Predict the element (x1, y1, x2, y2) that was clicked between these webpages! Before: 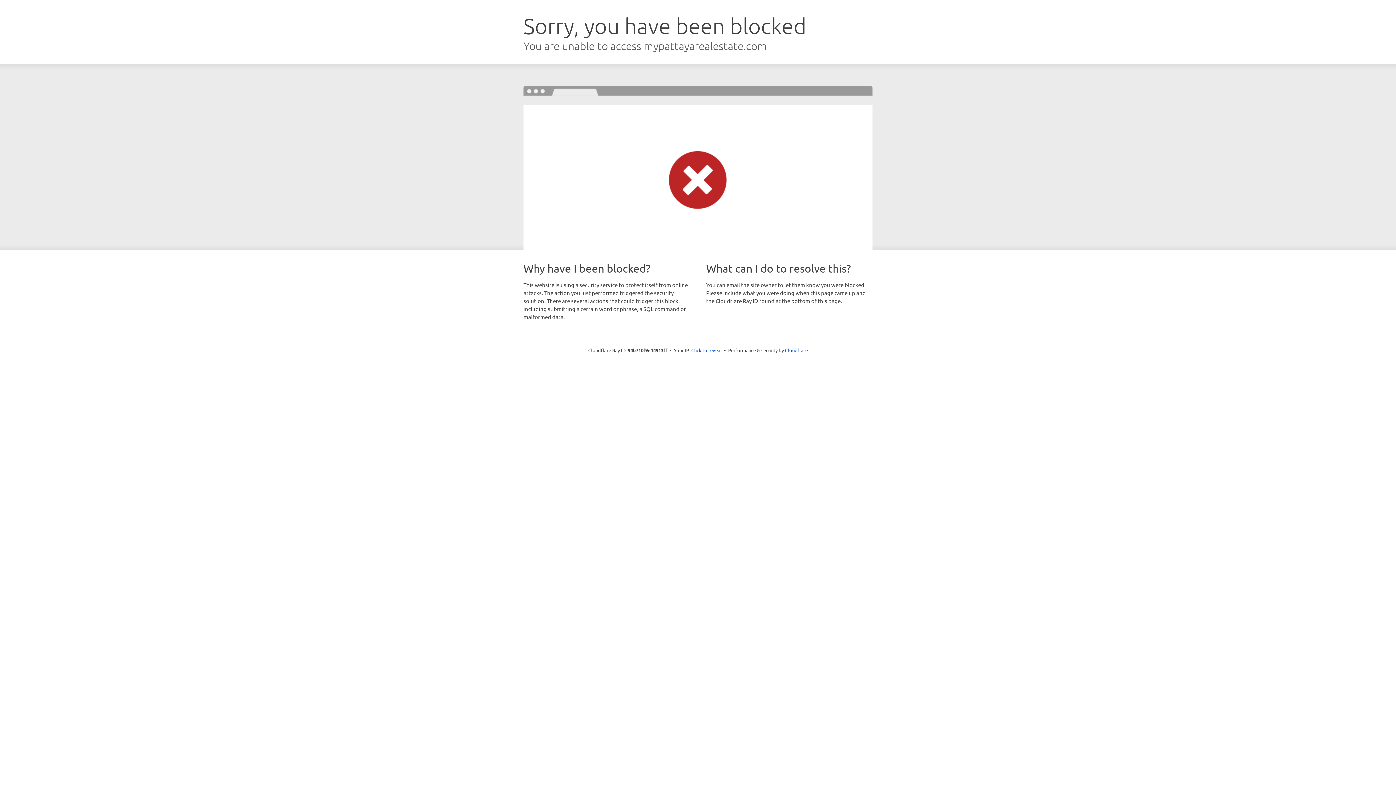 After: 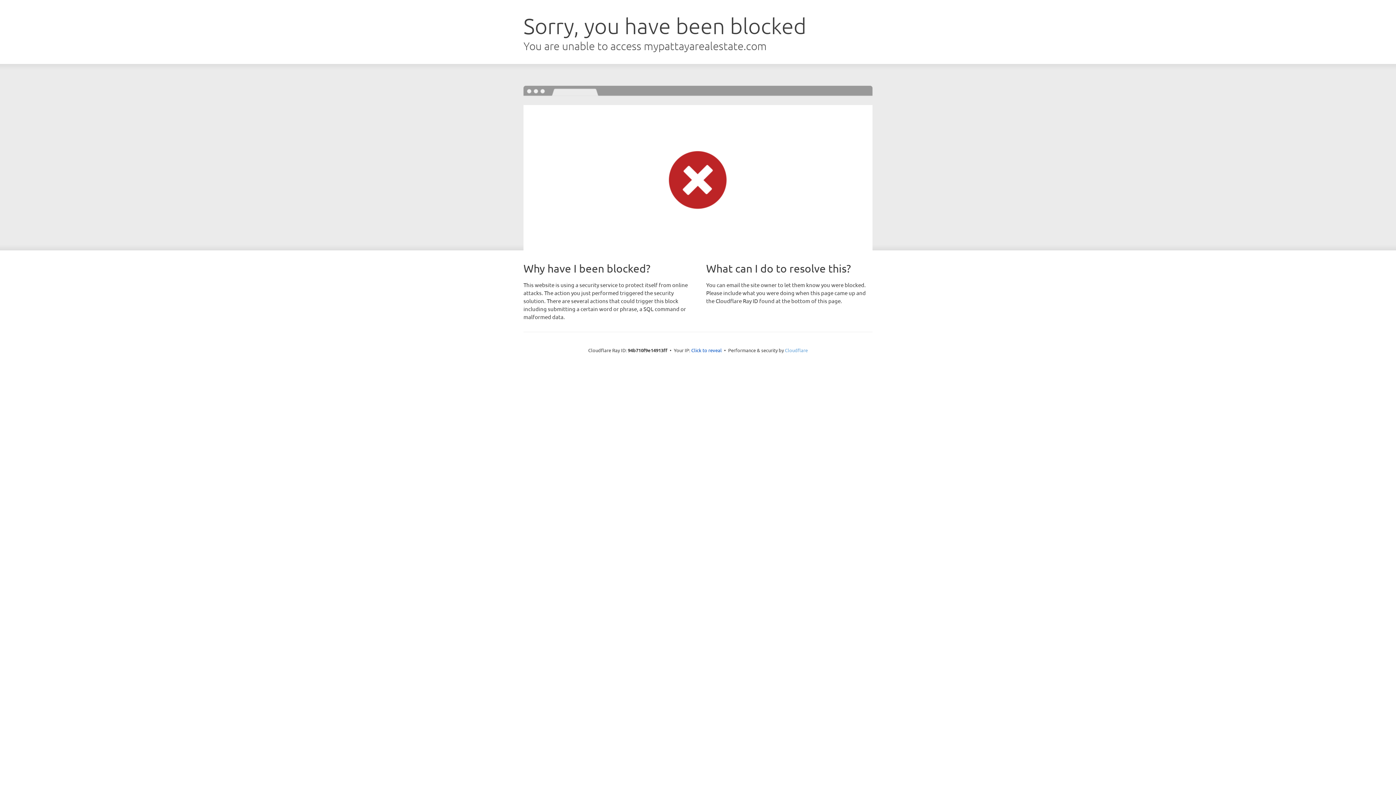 Action: label: Cloudflare bbox: (785, 347, 808, 353)